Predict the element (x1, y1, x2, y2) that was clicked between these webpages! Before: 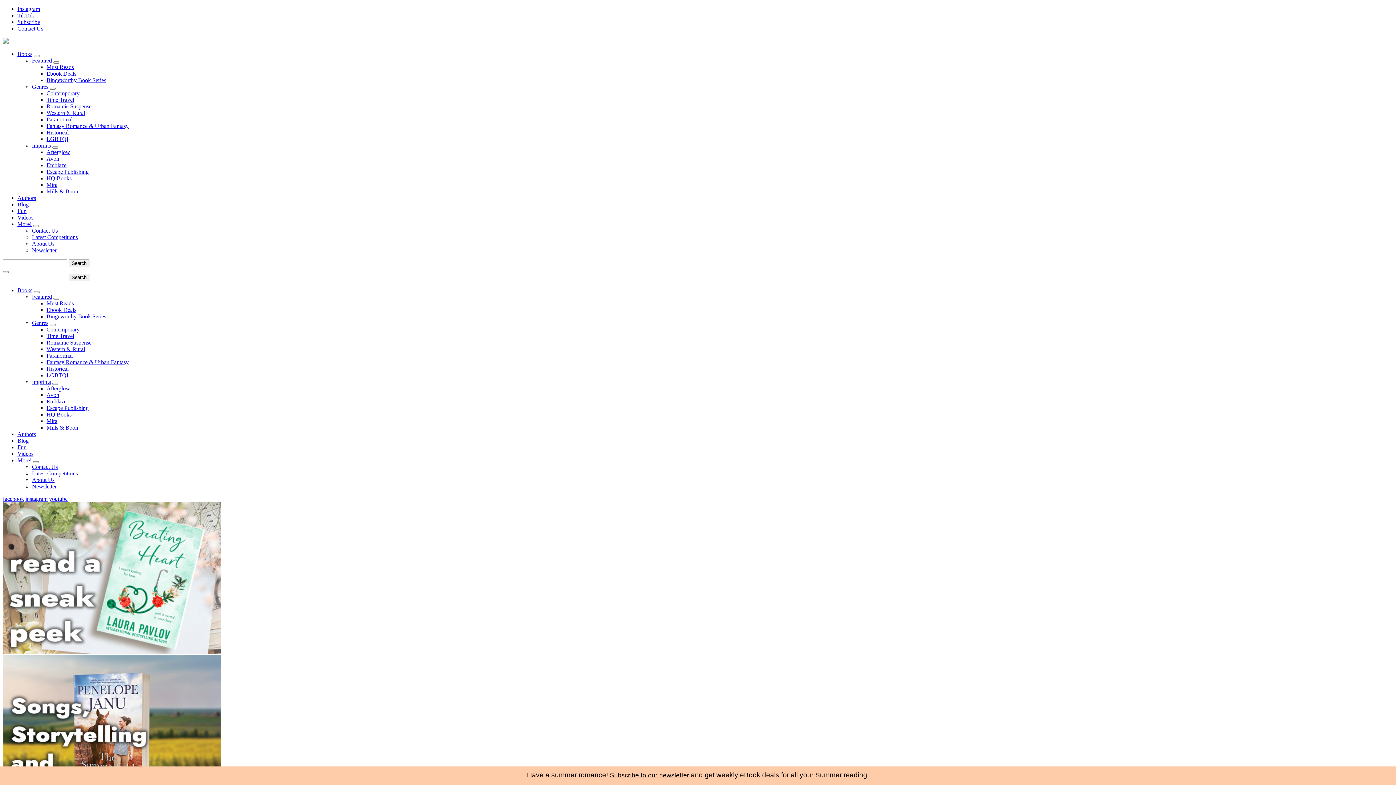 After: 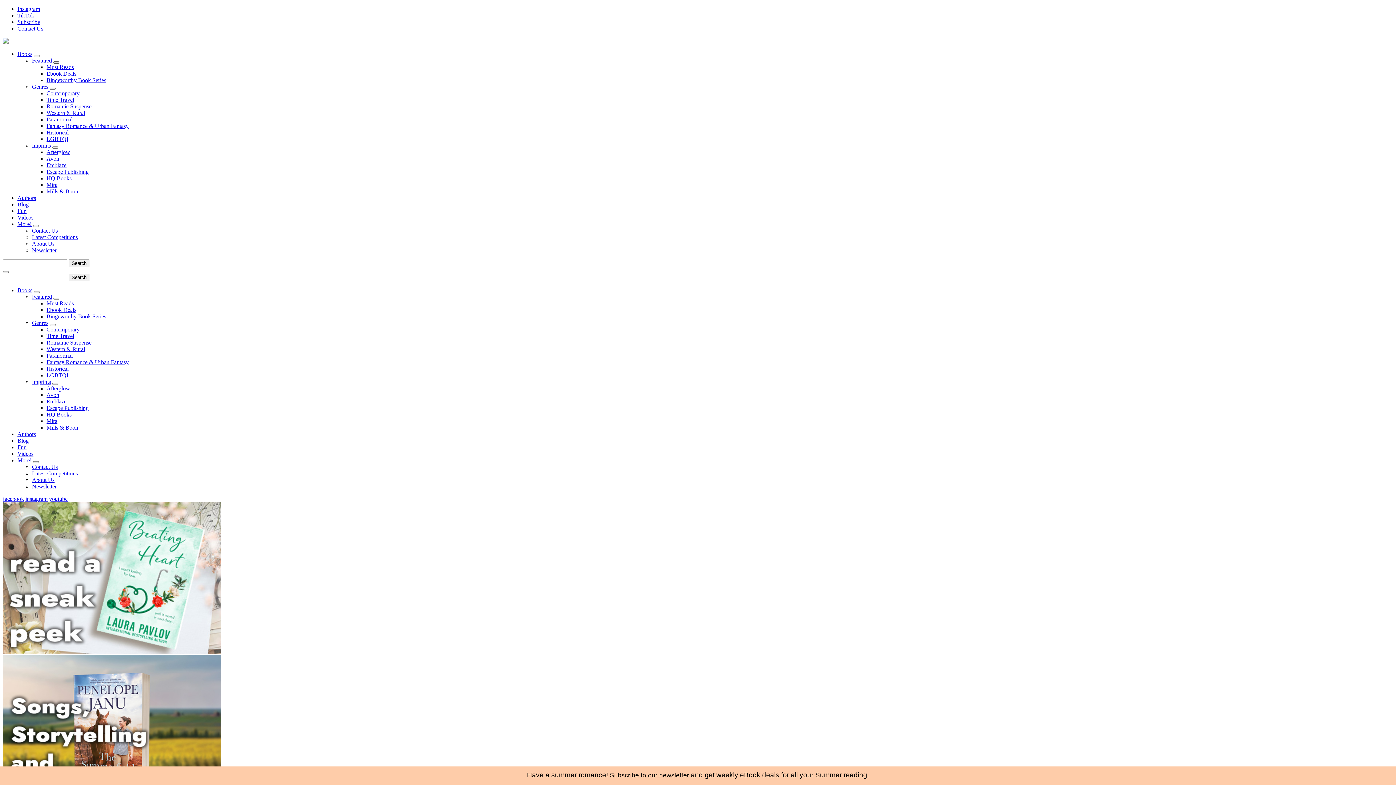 Action: bbox: (53, 61, 59, 63)